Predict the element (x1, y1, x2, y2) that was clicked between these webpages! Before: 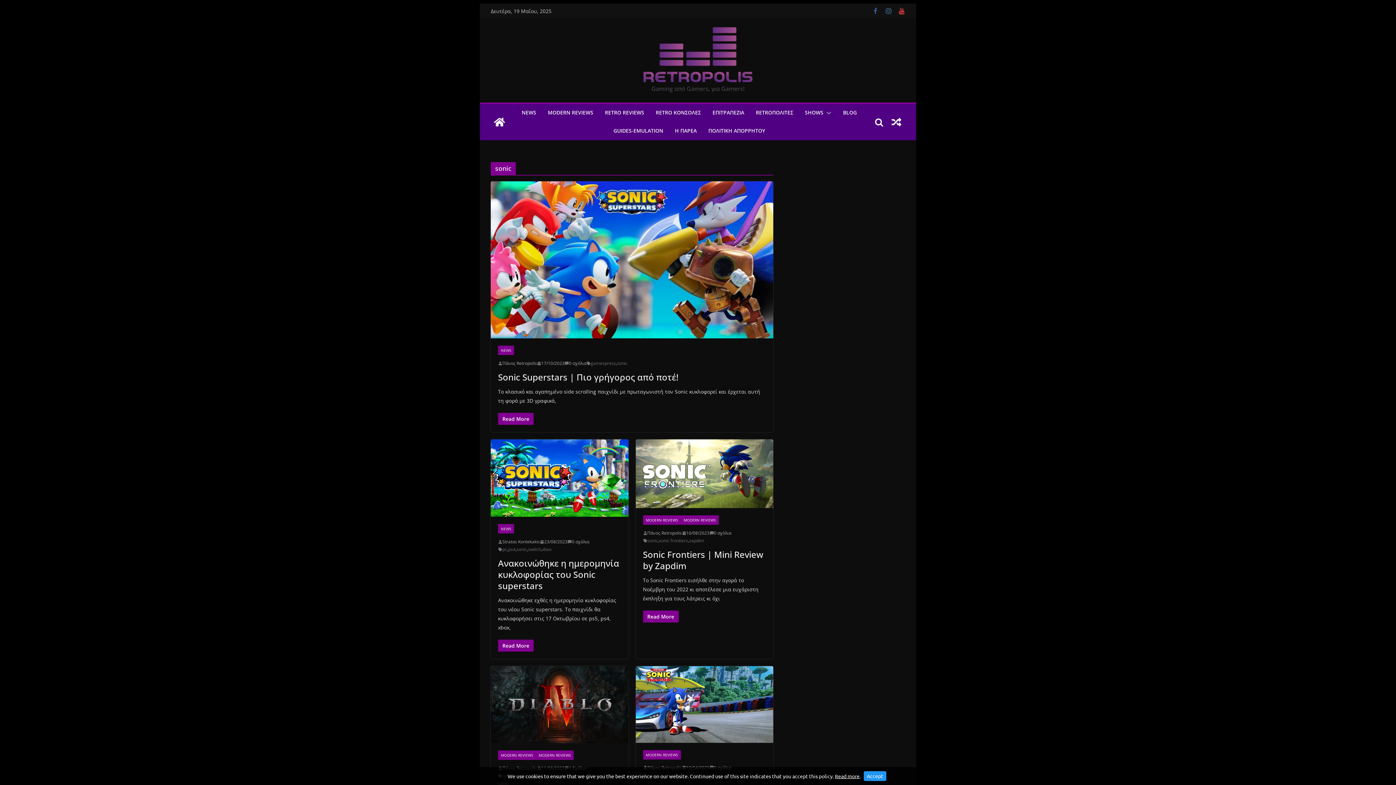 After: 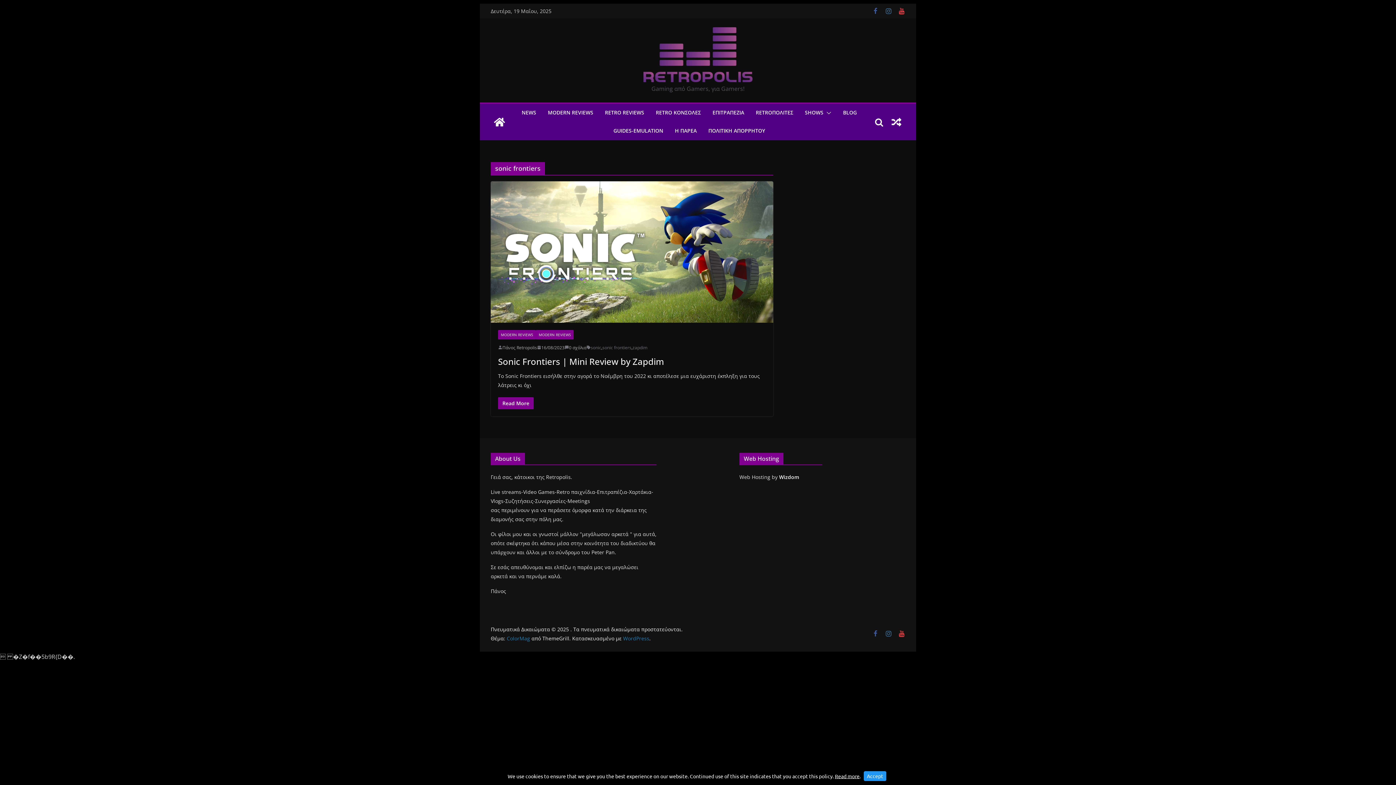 Action: label: sonic frontiers bbox: (659, 537, 688, 544)